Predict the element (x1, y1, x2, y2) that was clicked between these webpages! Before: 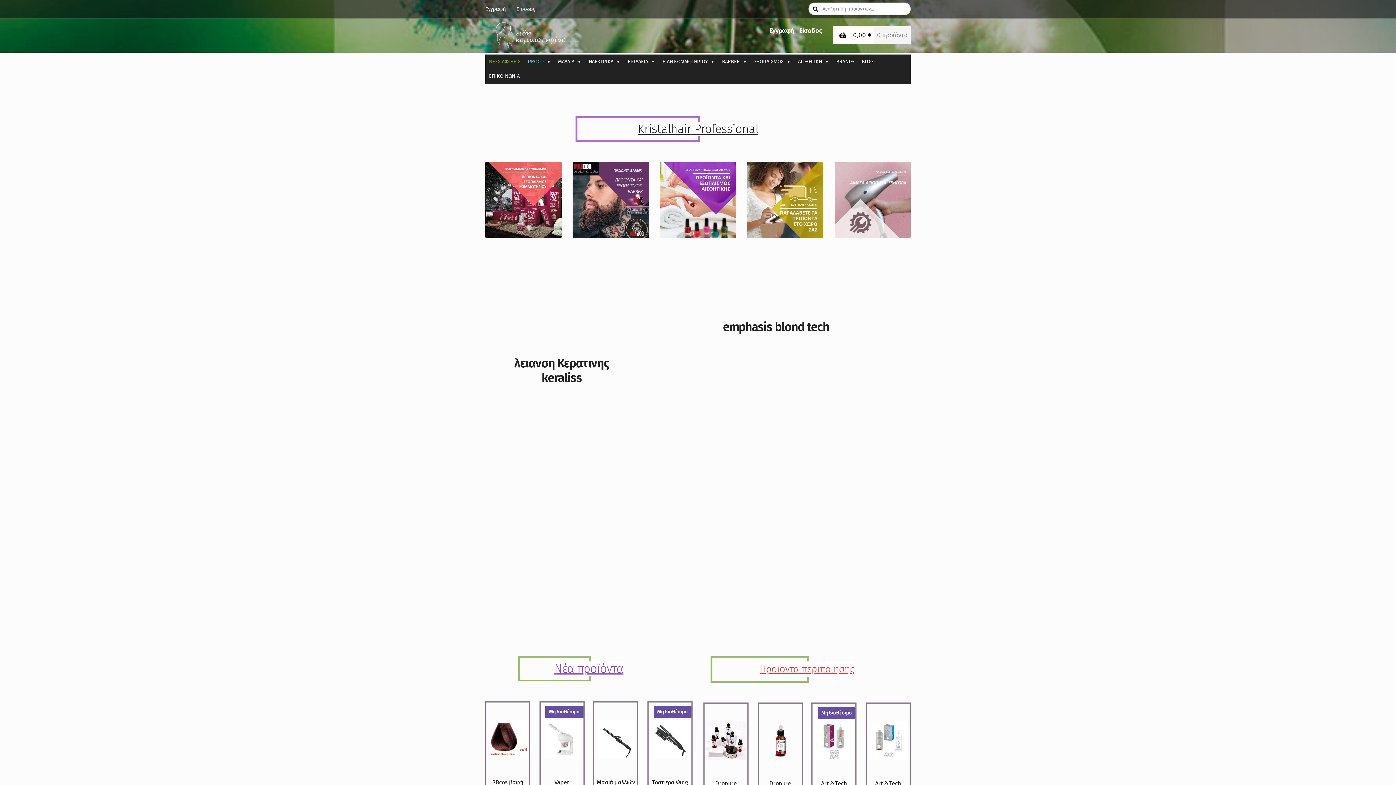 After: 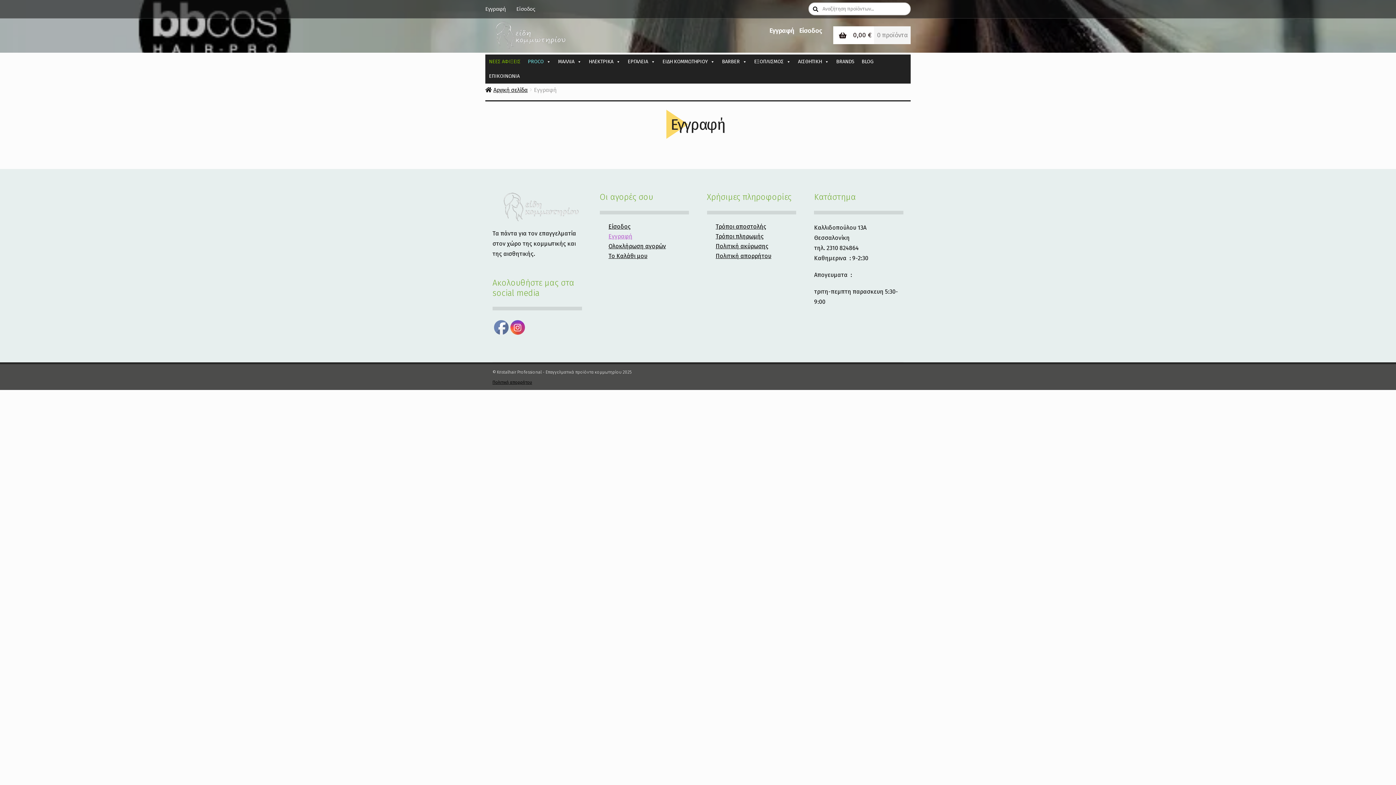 Action: label: Εγγραφή bbox: (485, 0, 510, 18)